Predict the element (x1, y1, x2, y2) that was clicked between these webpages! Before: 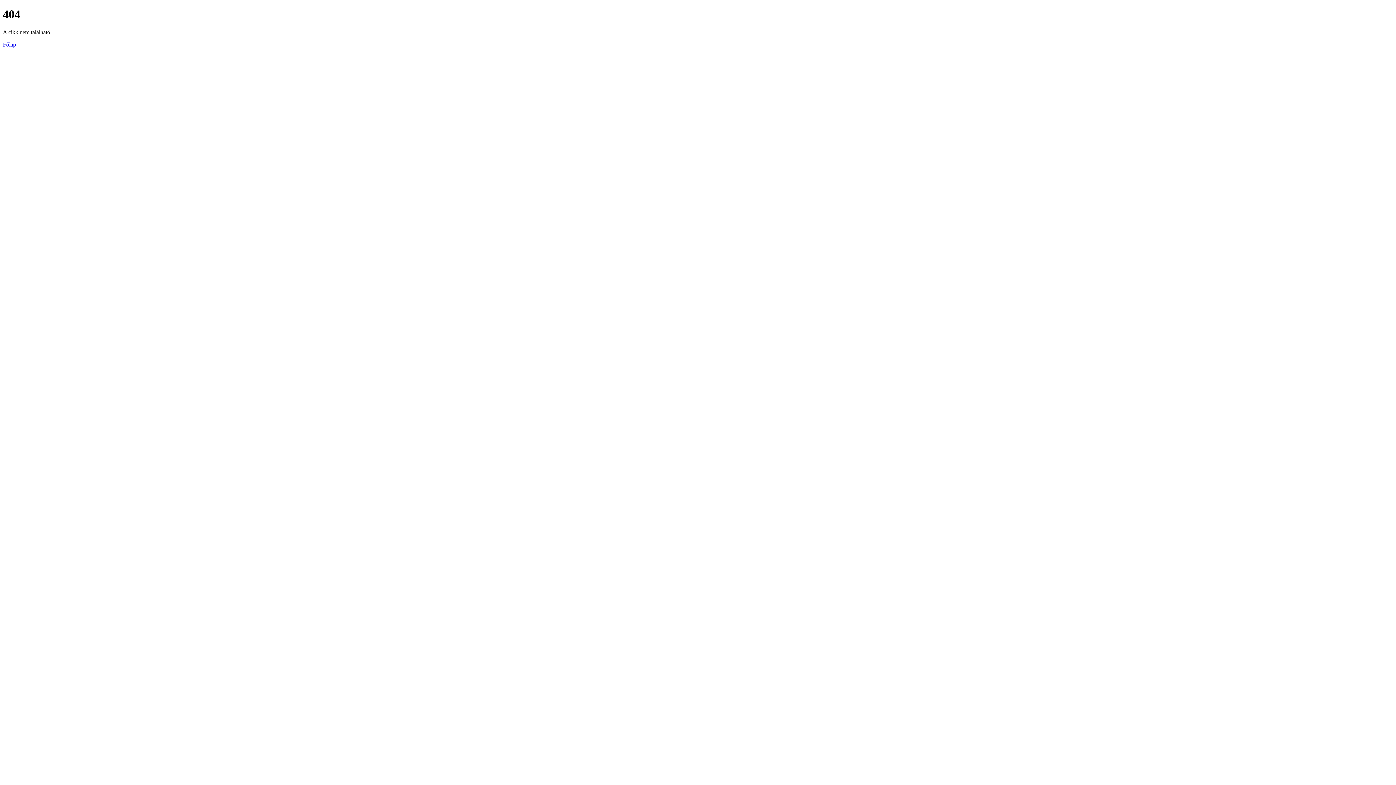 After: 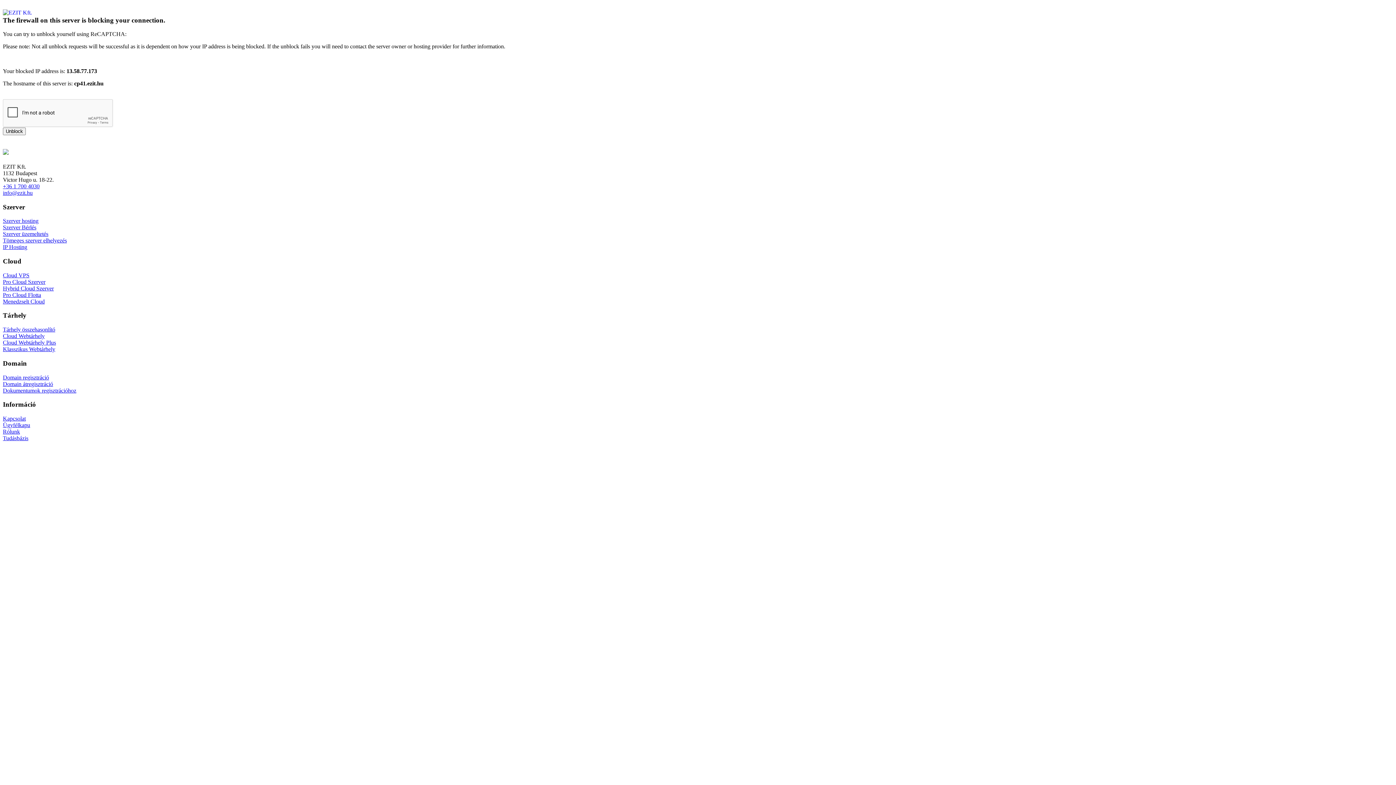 Action: label: Főlap bbox: (2, 41, 16, 47)